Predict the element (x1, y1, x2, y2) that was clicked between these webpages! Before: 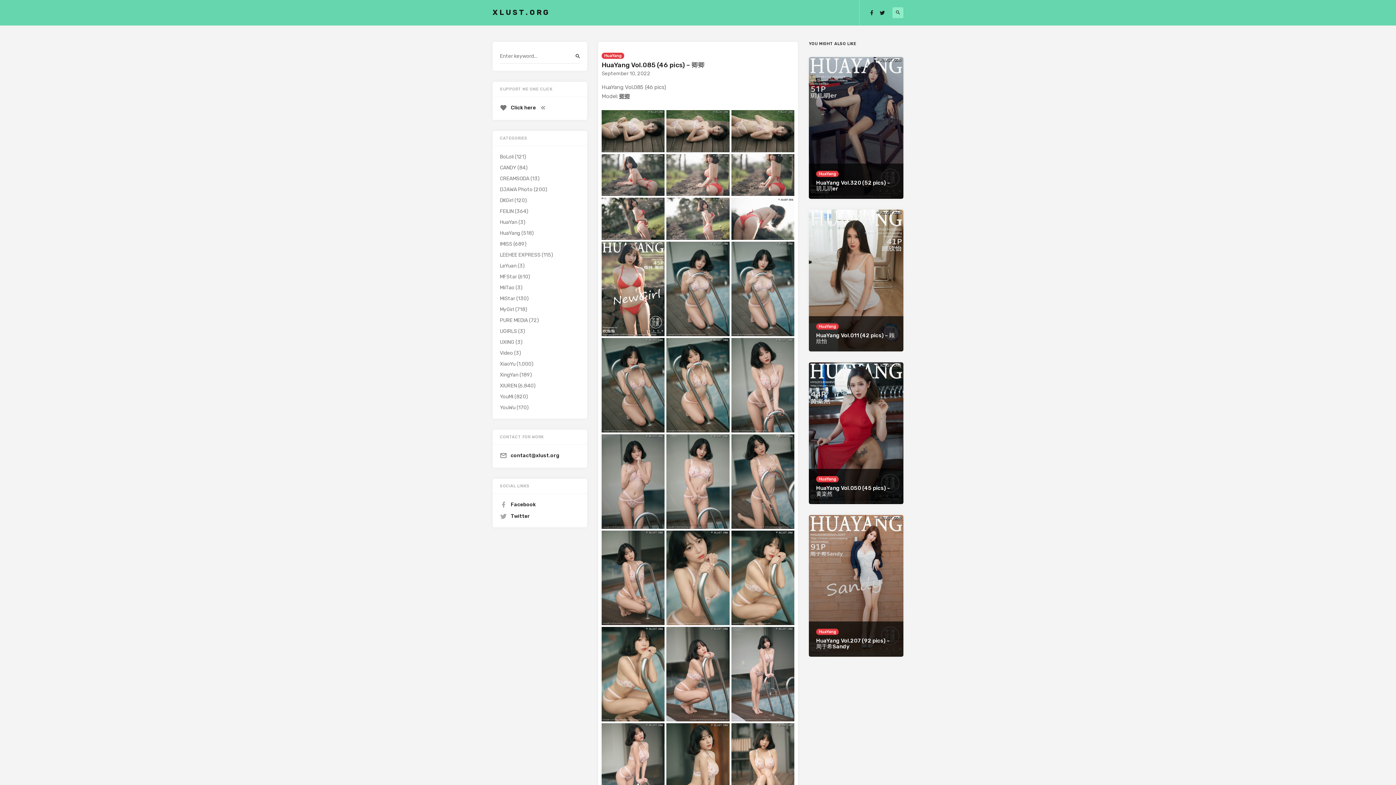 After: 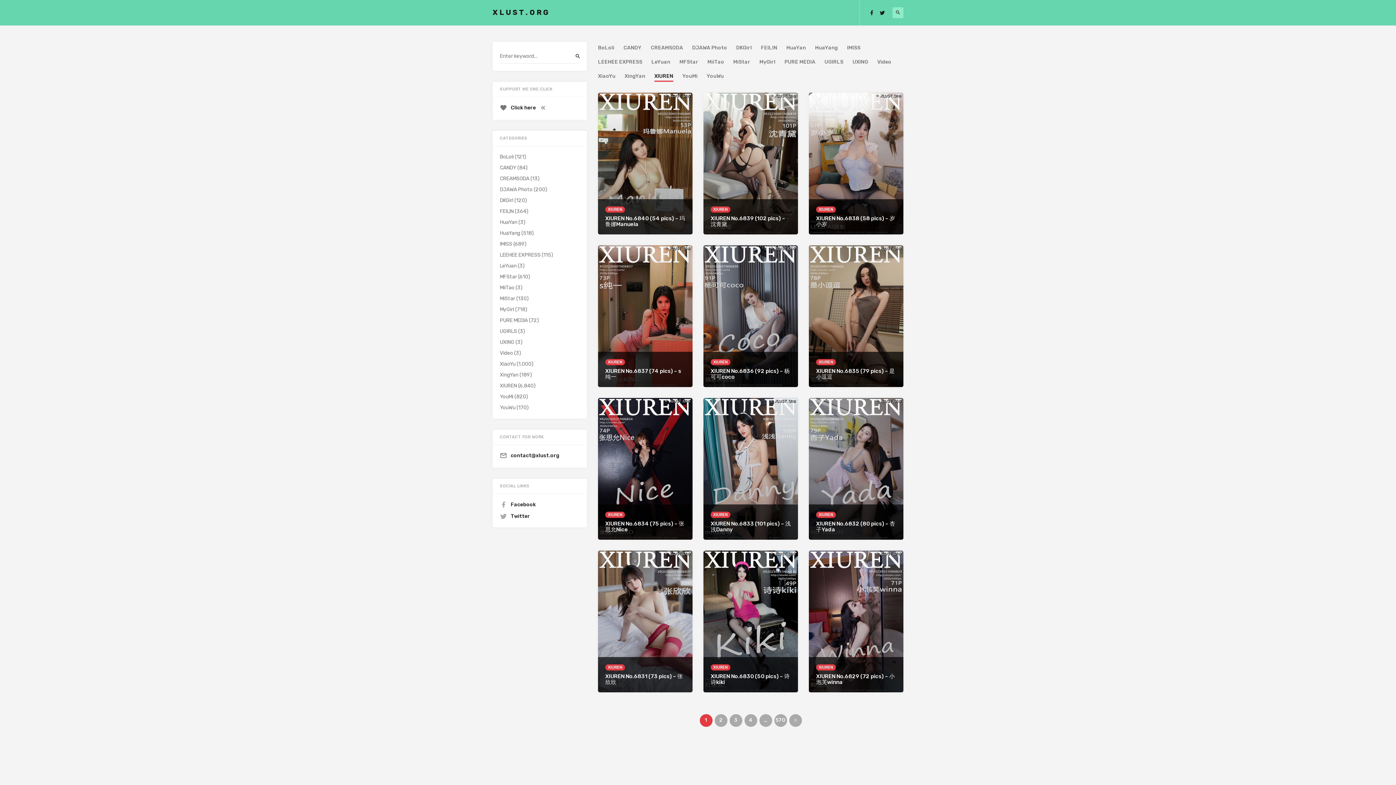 Action: bbox: (500, 382, 517, 389) label: XIUREN